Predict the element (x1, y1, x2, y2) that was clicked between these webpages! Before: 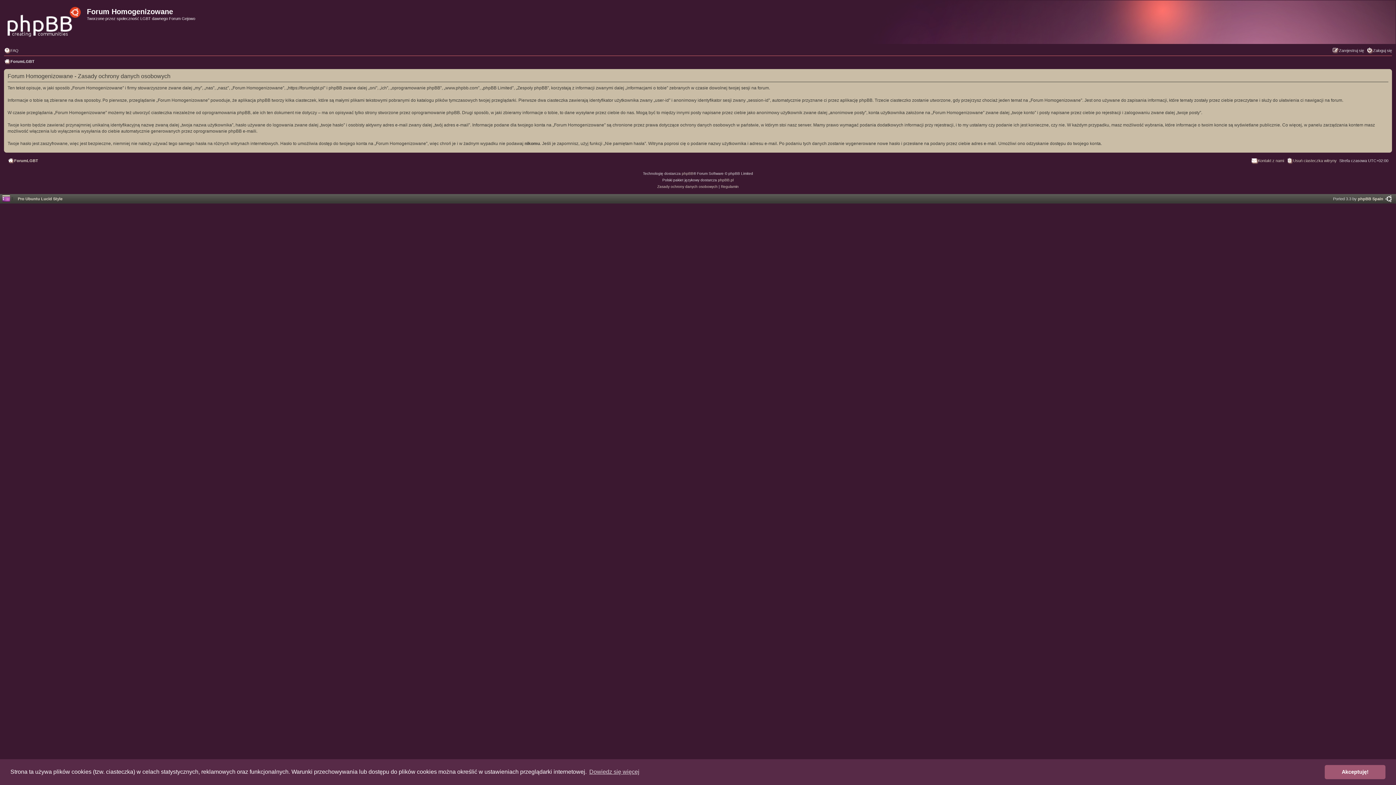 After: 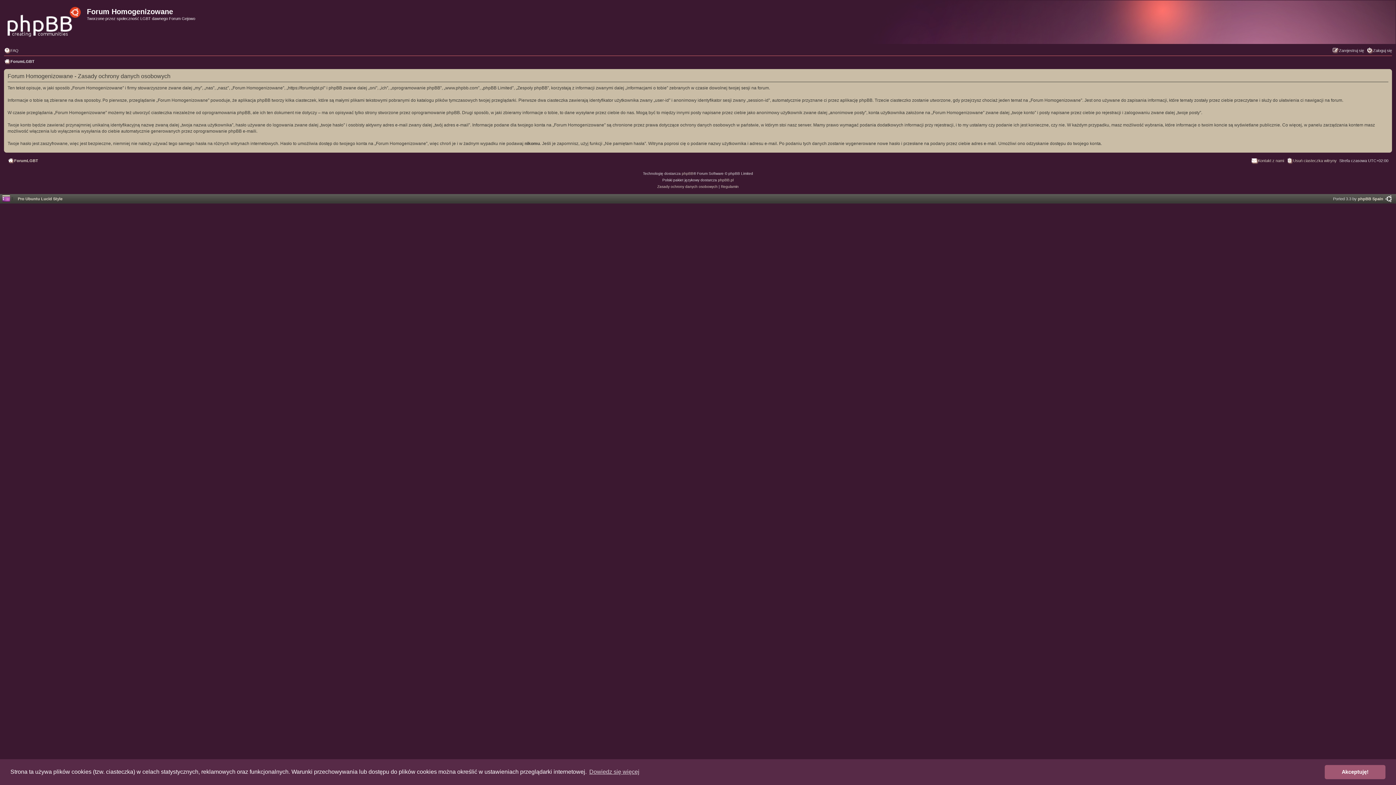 Action: bbox: (657, 183, 717, 190) label: Zasady ochrony danych osobowych